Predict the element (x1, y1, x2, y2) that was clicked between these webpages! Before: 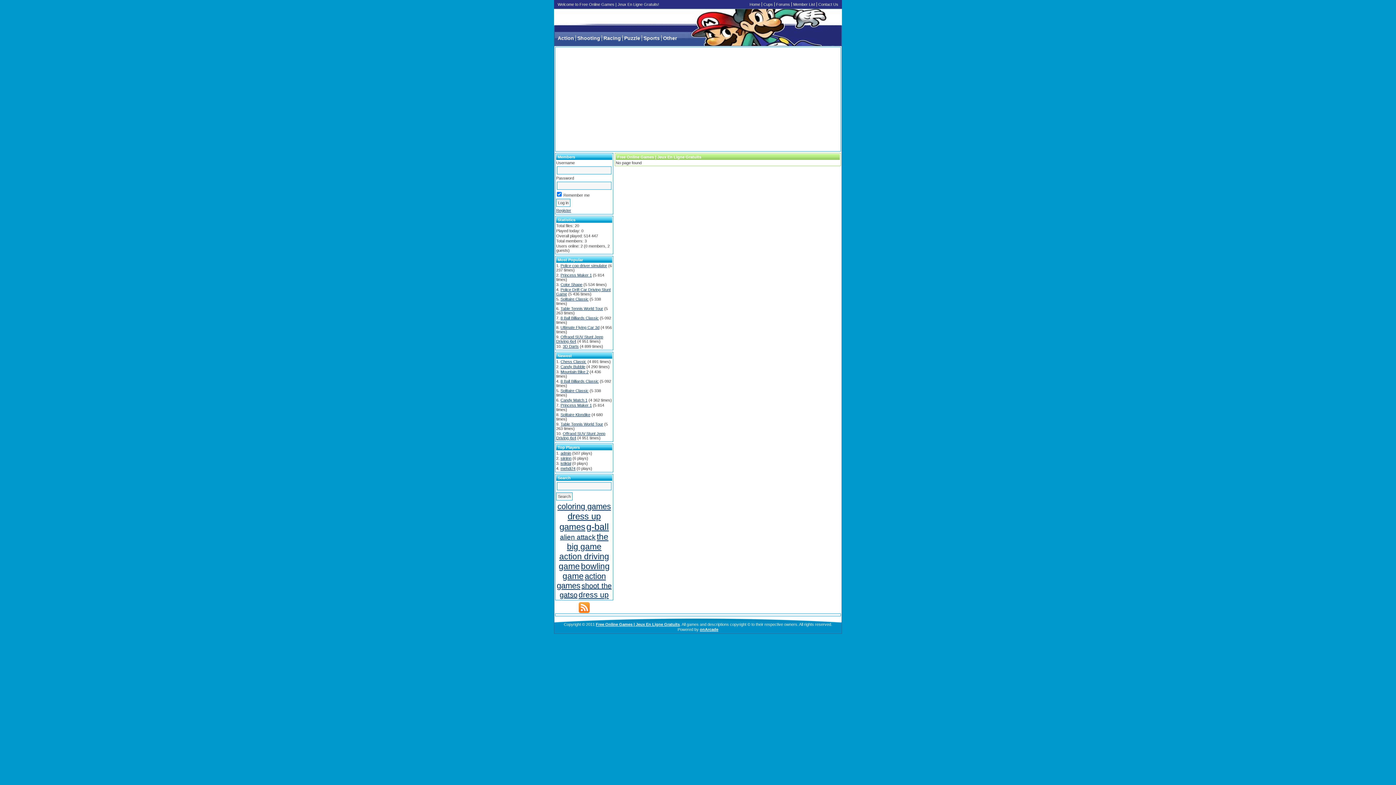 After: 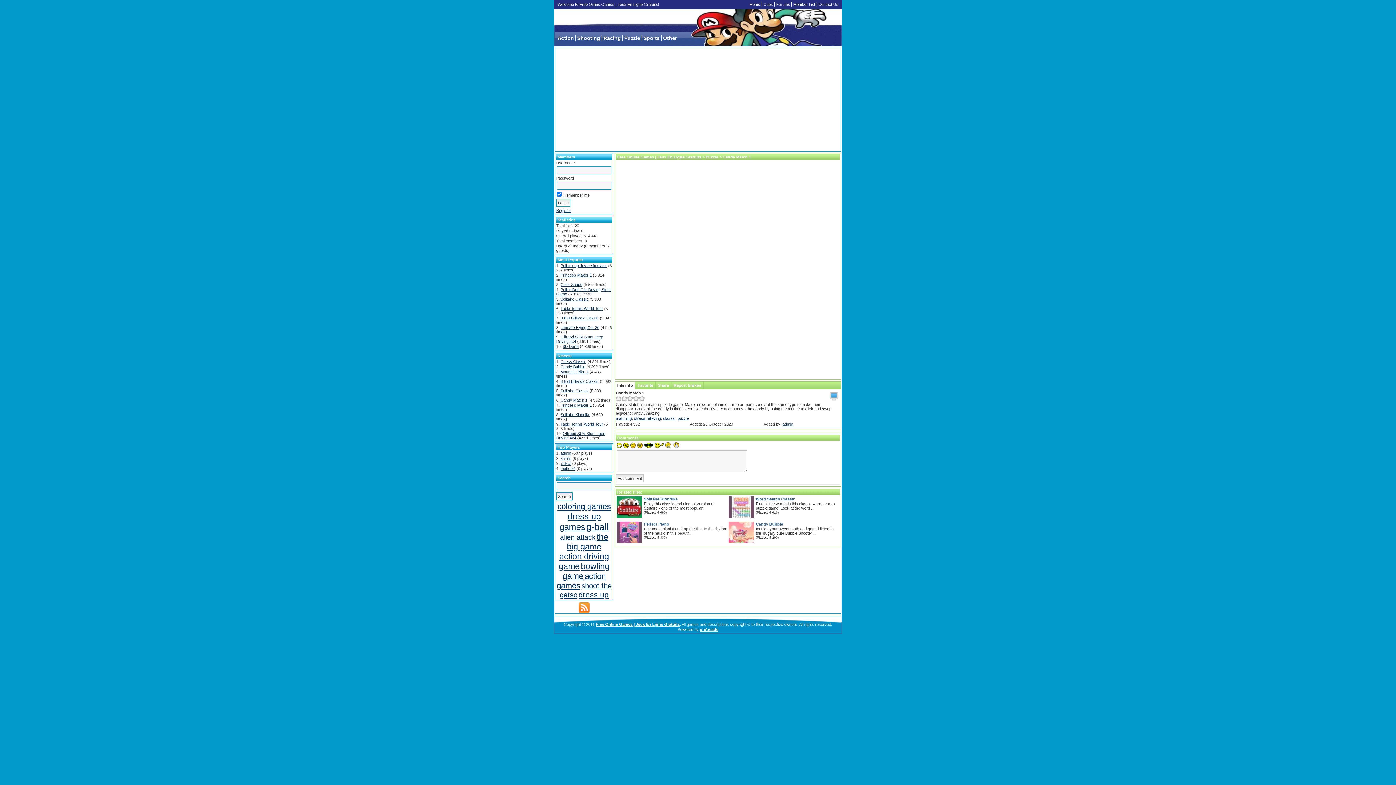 Action: bbox: (560, 398, 587, 402) label: Candy Match 1